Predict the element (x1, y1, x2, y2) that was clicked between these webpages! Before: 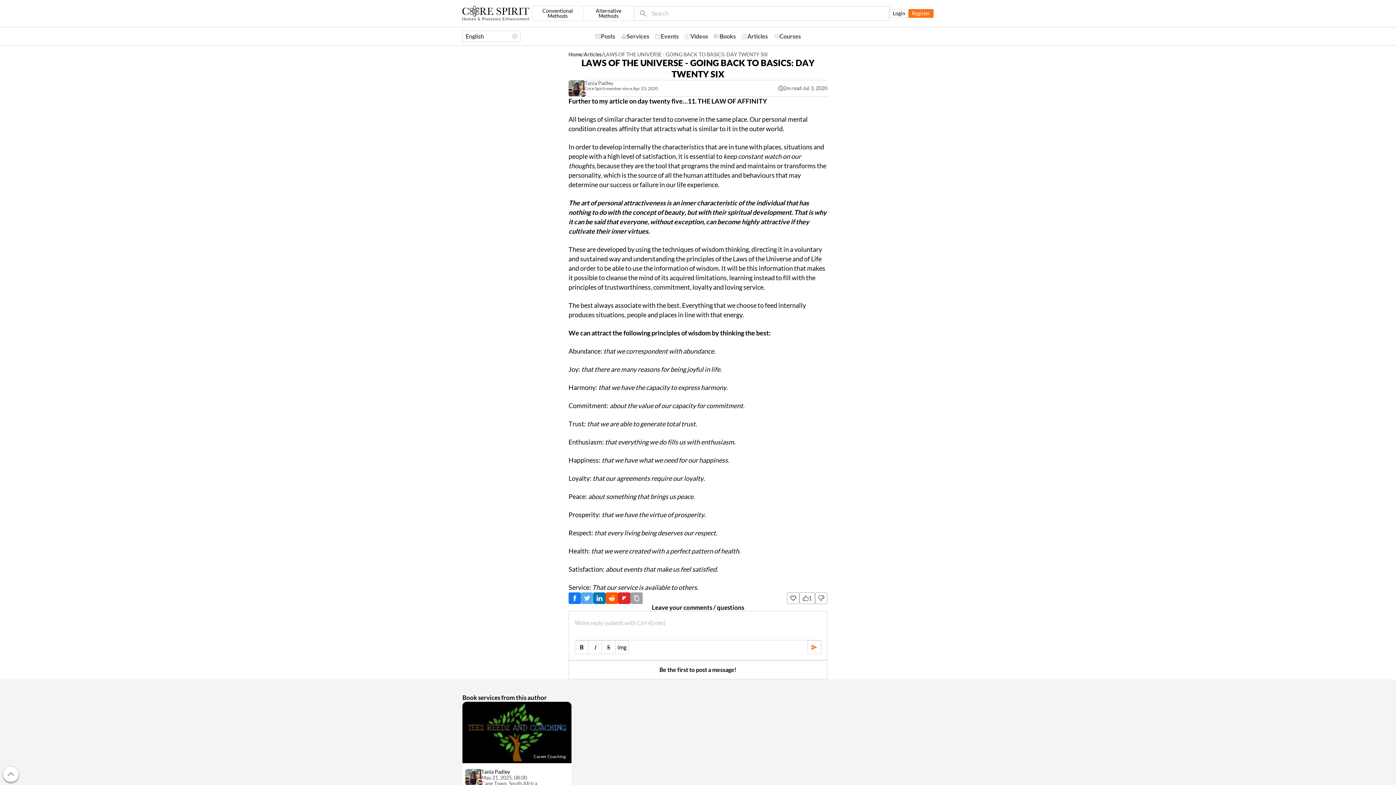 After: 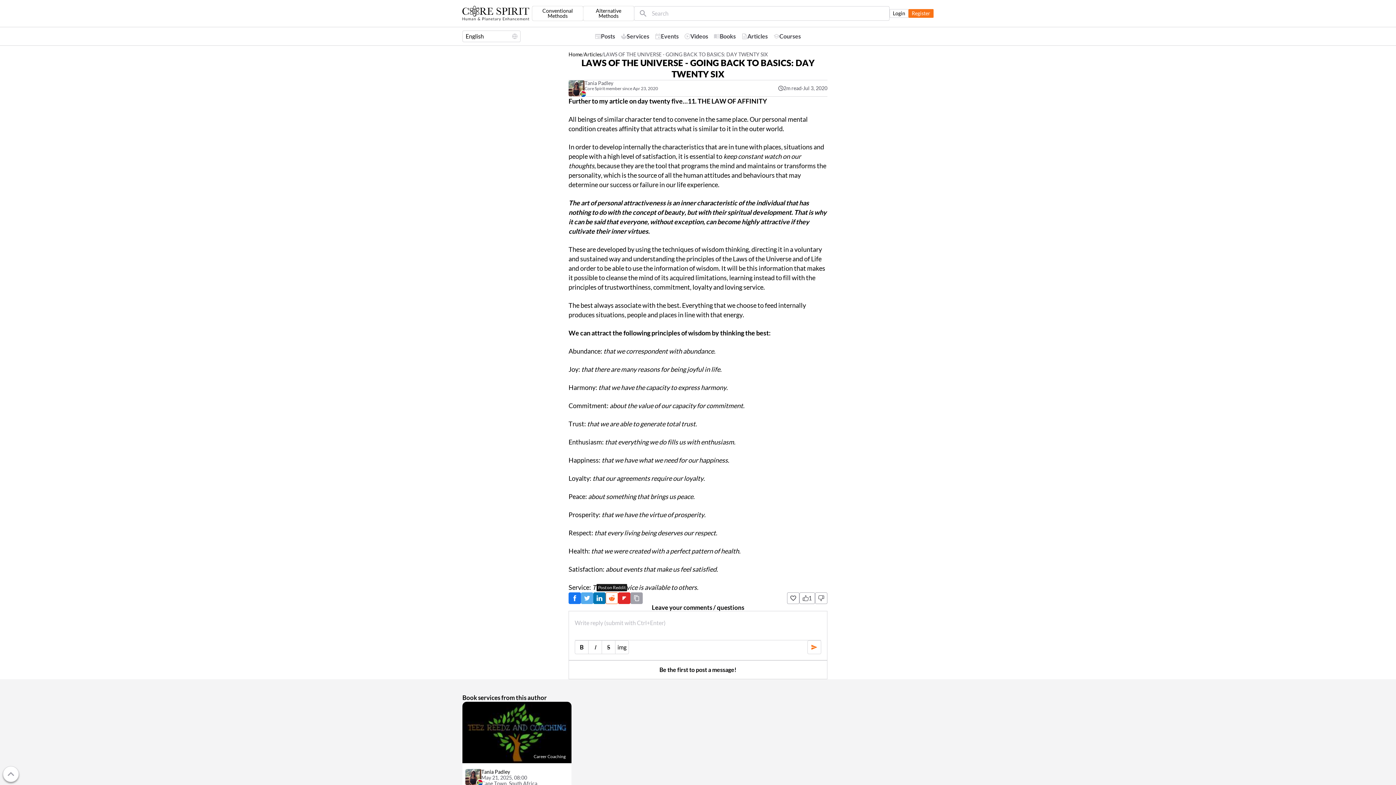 Action: bbox: (605, 592, 618, 604) label: Post on Reddit